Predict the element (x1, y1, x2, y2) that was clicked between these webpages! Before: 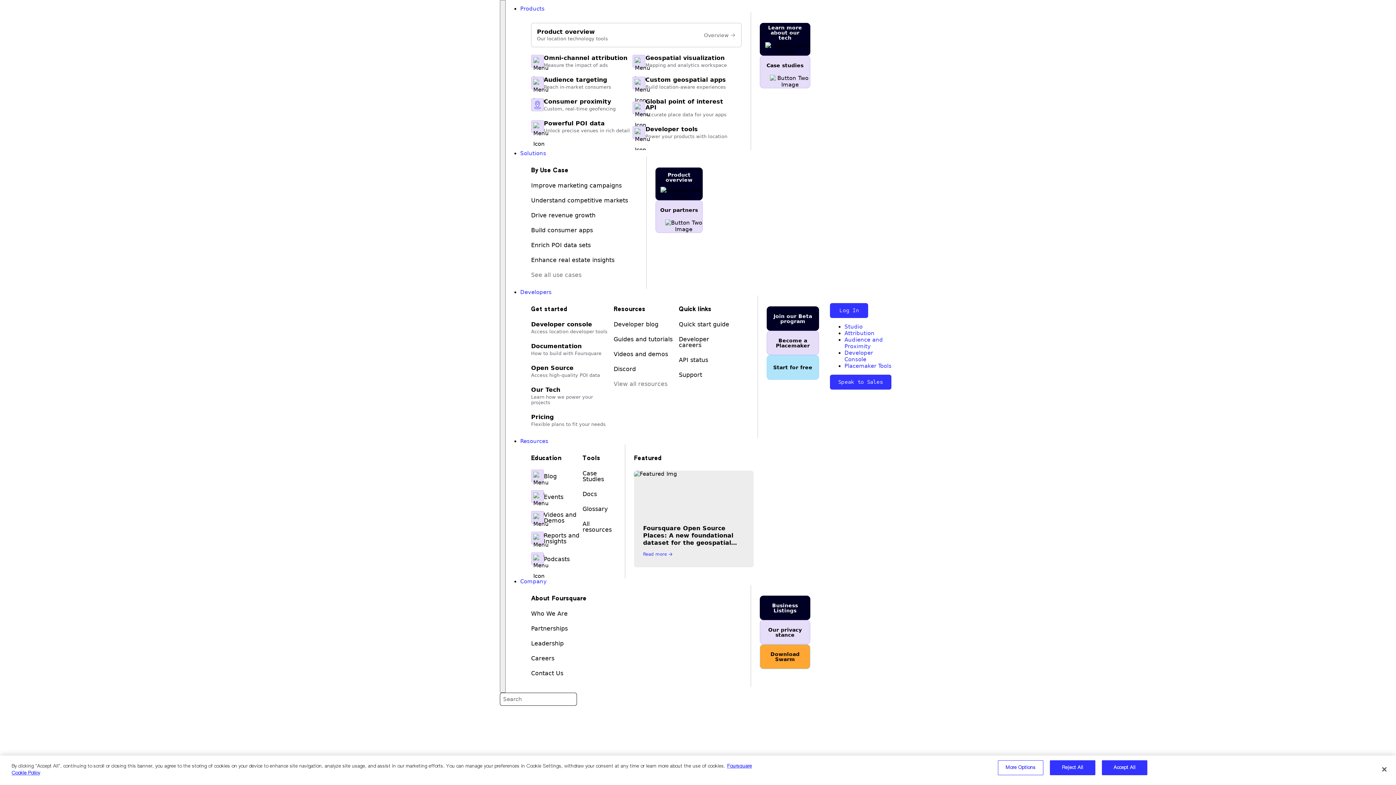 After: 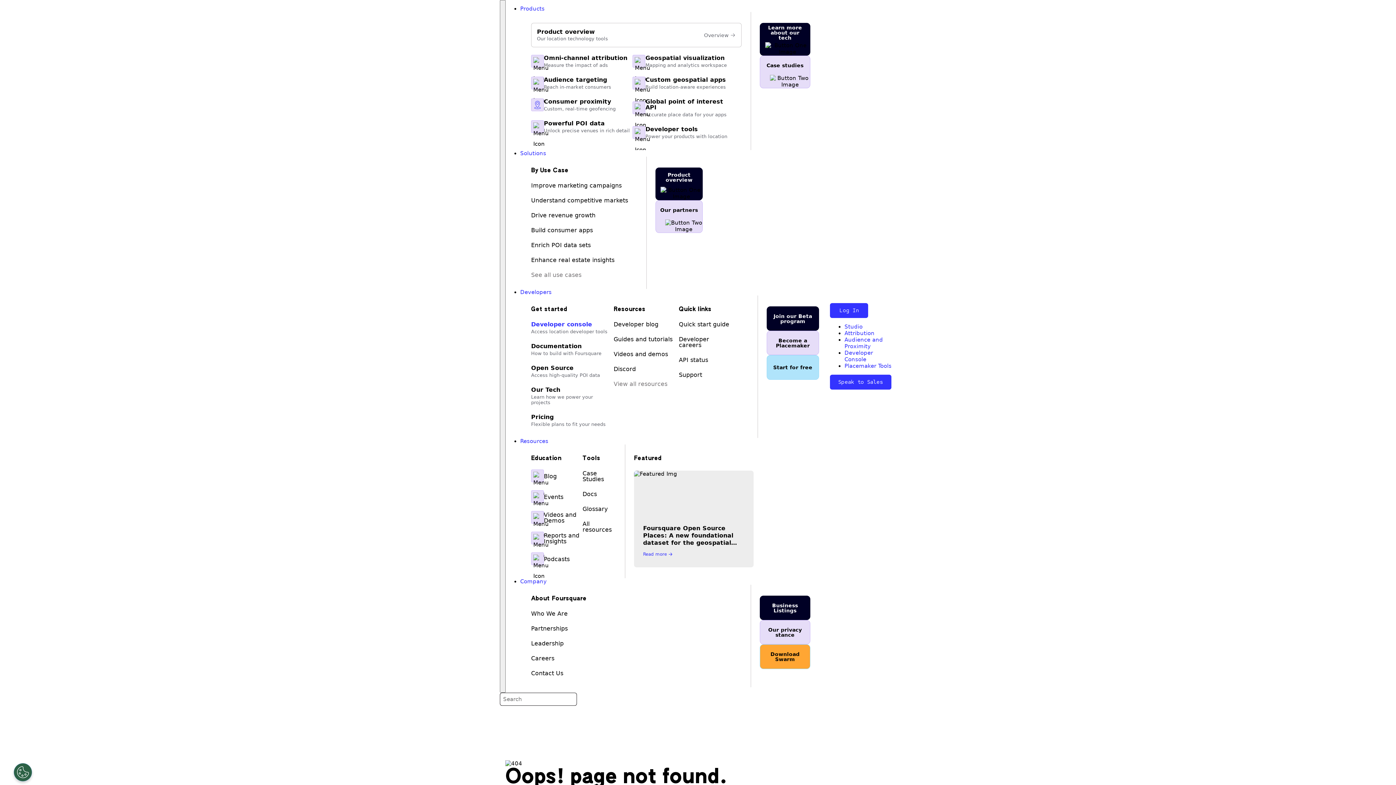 Action: label: Developer console bbox: (531, 321, 592, 328)